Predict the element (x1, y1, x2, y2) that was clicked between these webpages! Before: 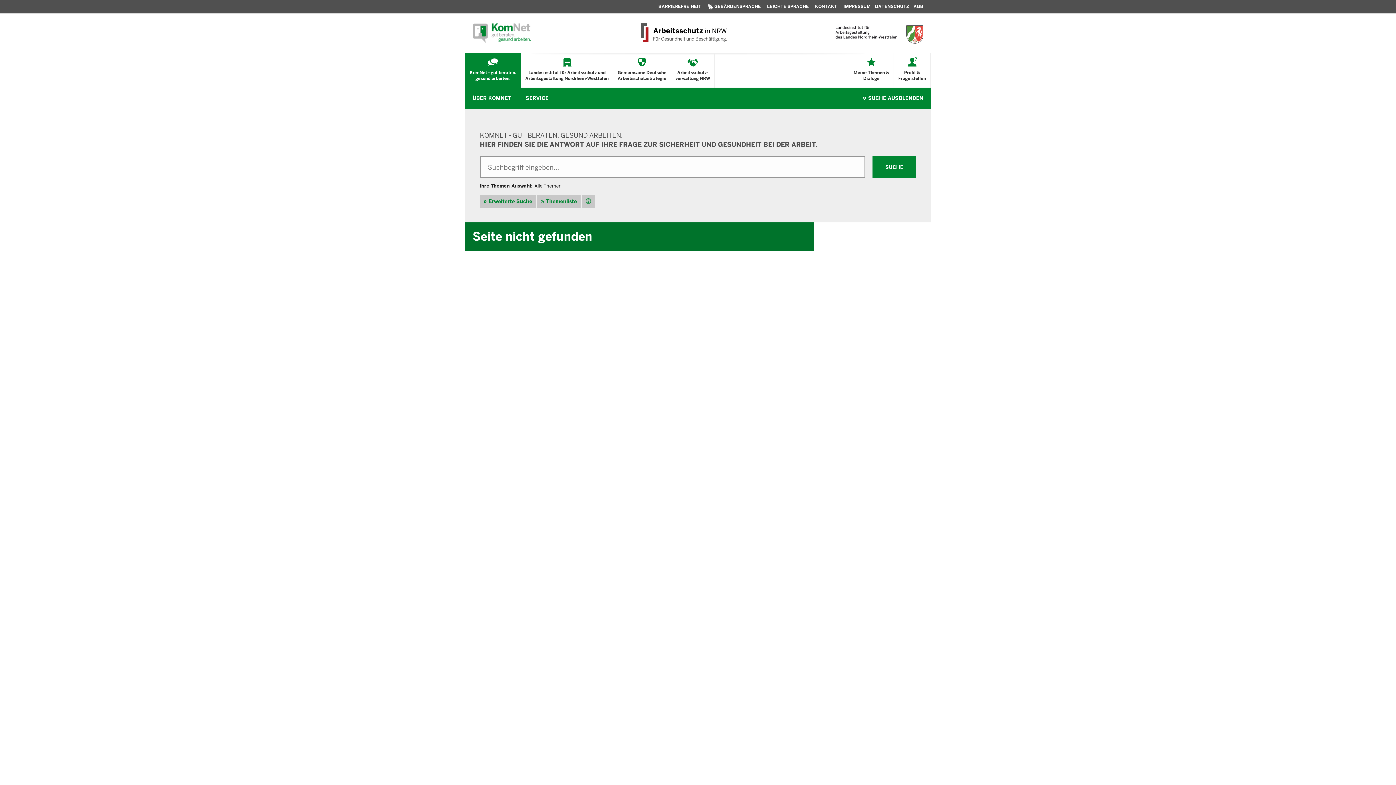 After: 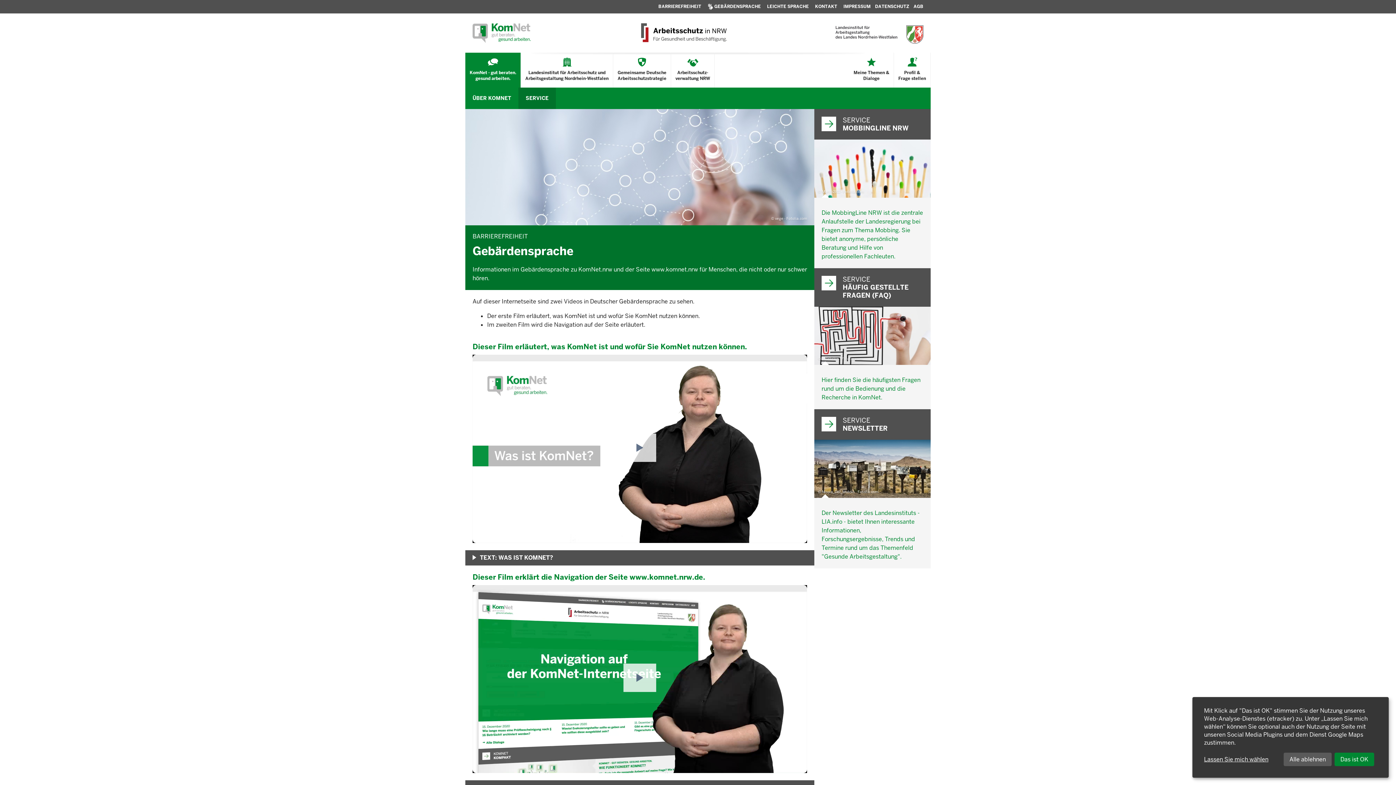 Action: label:  GEBÄRDENSPRACHE bbox: (707, 3, 762, 9)